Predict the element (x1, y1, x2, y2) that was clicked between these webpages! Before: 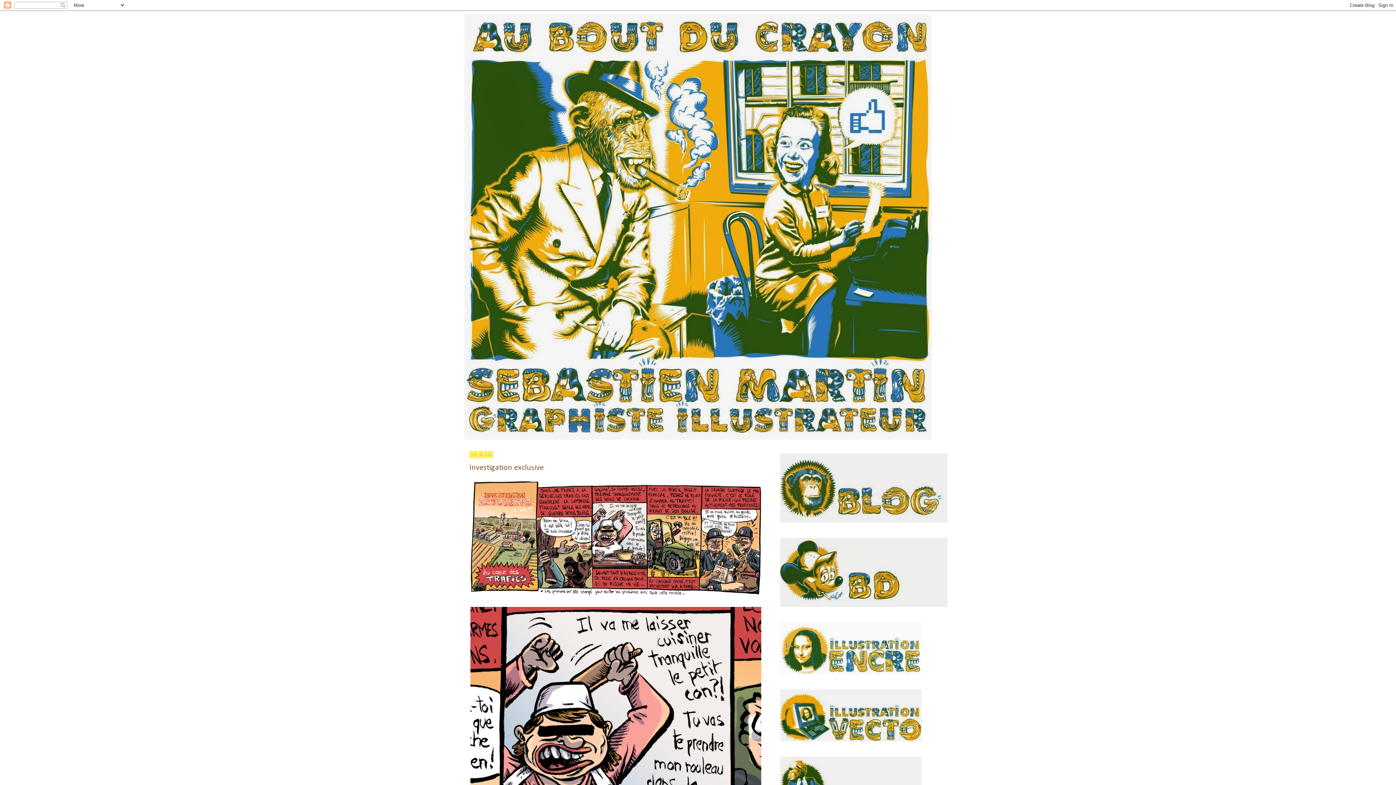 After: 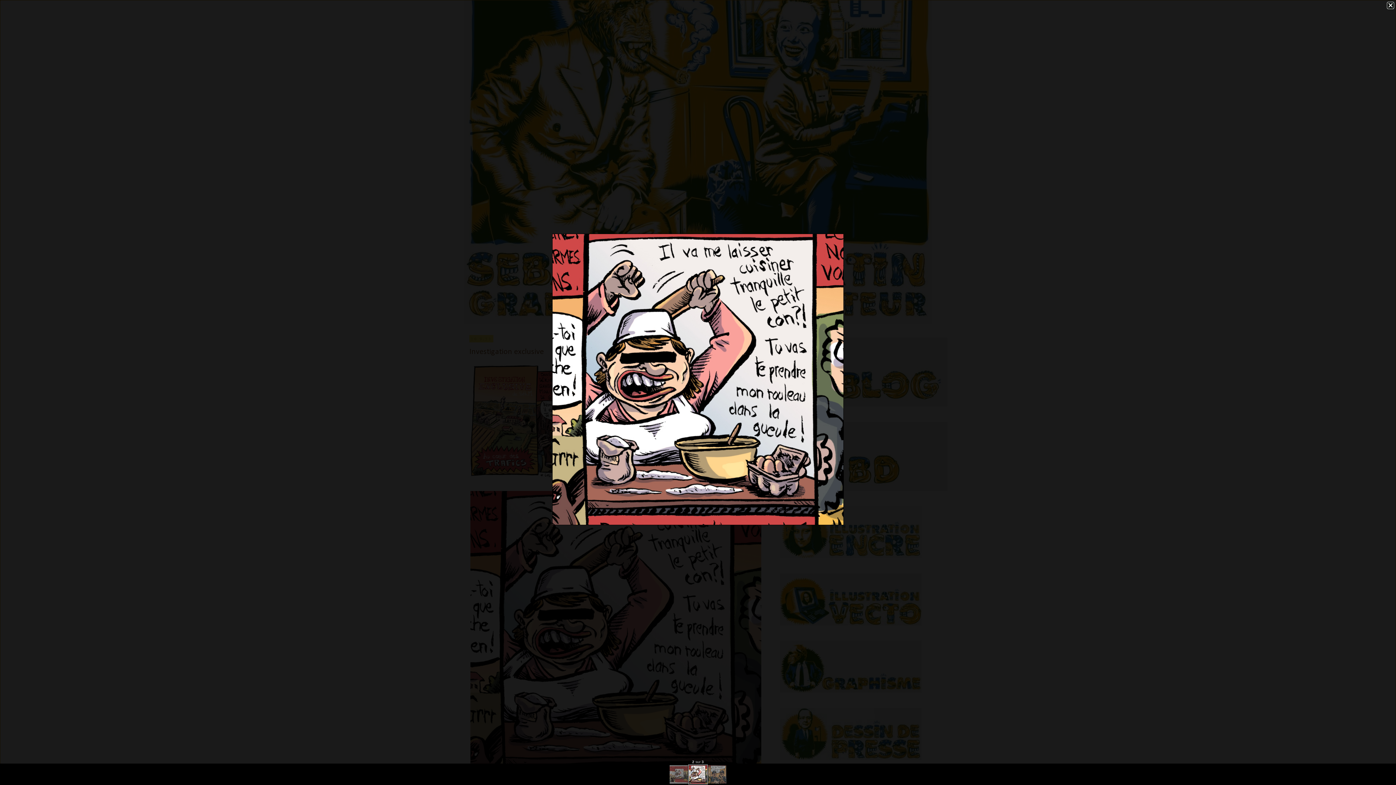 Action: bbox: (469, 606, 762, 901)